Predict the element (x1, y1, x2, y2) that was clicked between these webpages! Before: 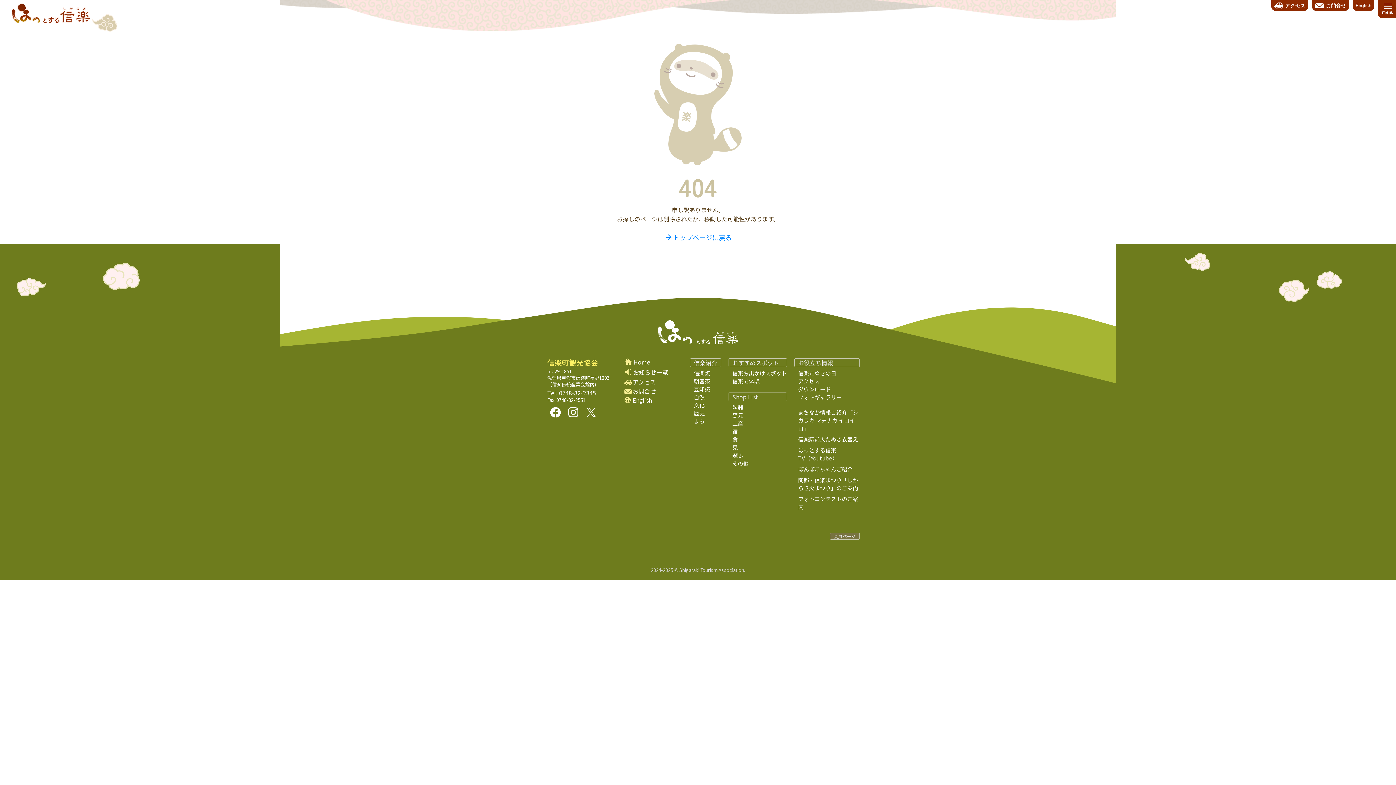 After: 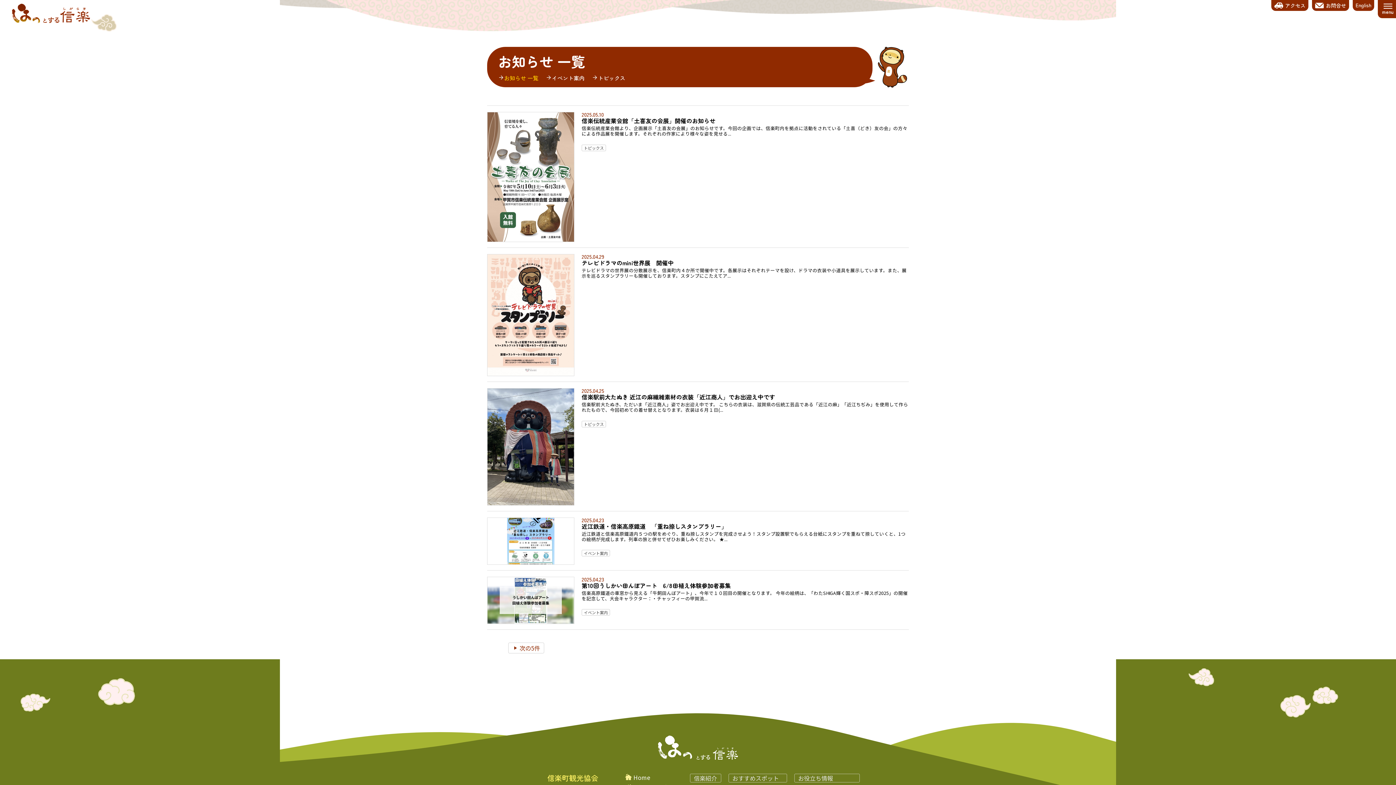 Action: label: お知らせ一覧 bbox: (624, 367, 668, 376)